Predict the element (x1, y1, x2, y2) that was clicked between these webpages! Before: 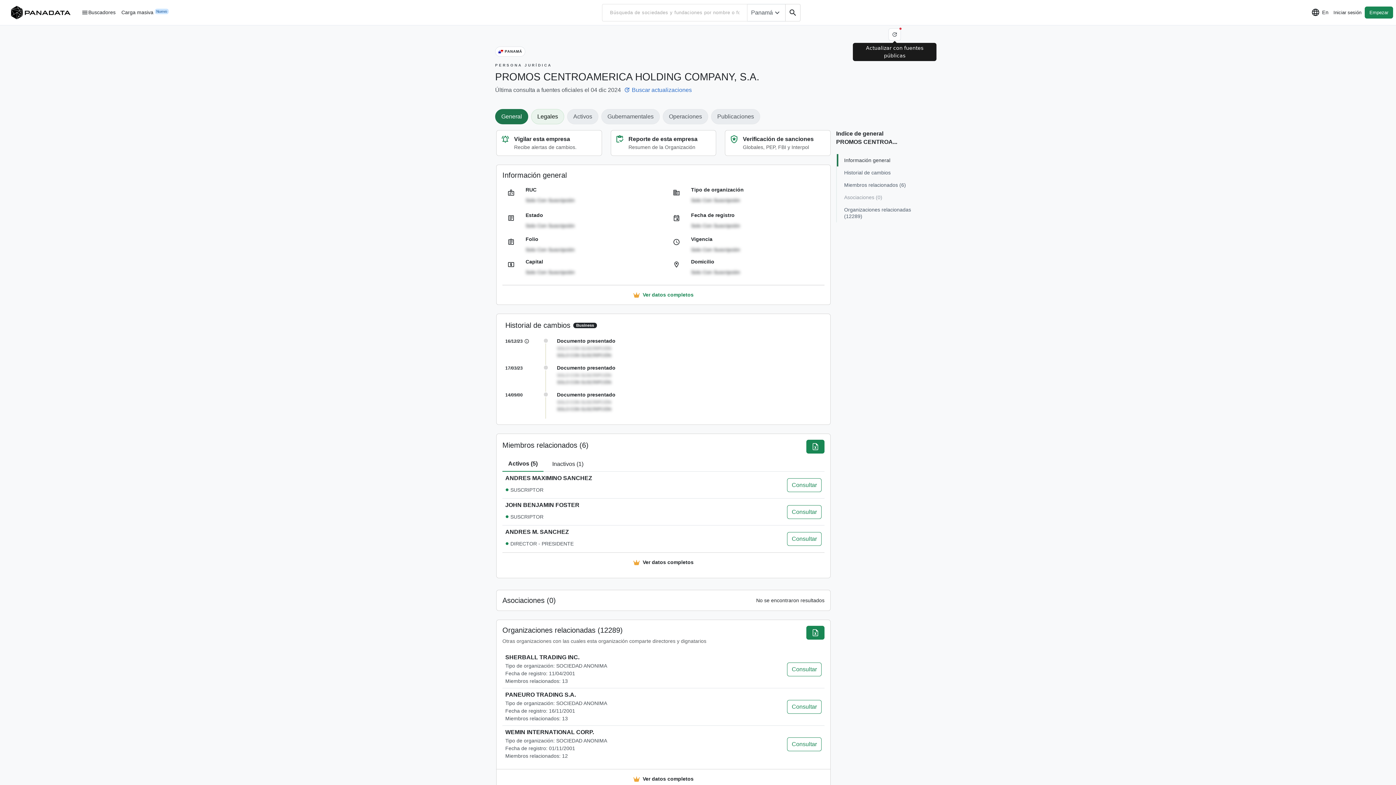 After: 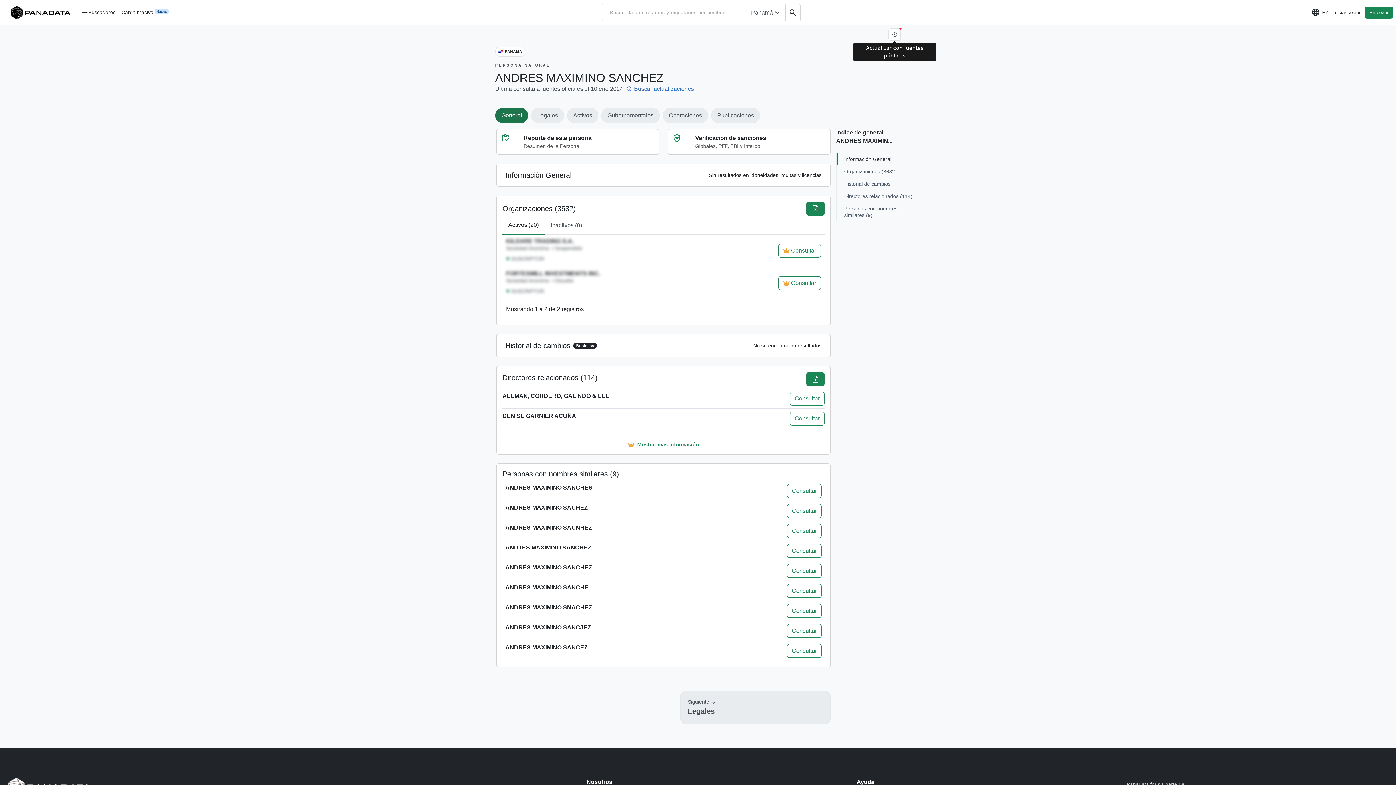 Action: label: Consultar bbox: (787, 478, 821, 492)